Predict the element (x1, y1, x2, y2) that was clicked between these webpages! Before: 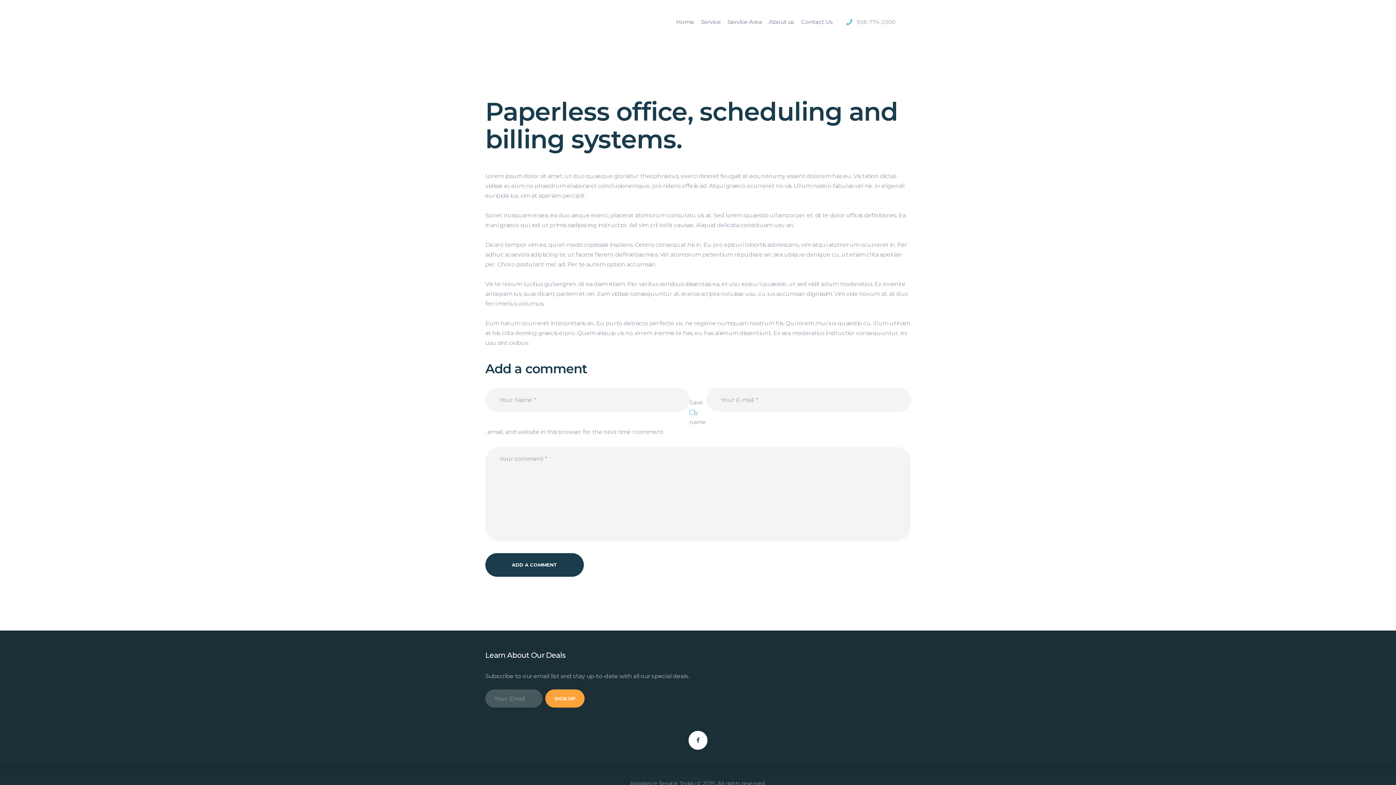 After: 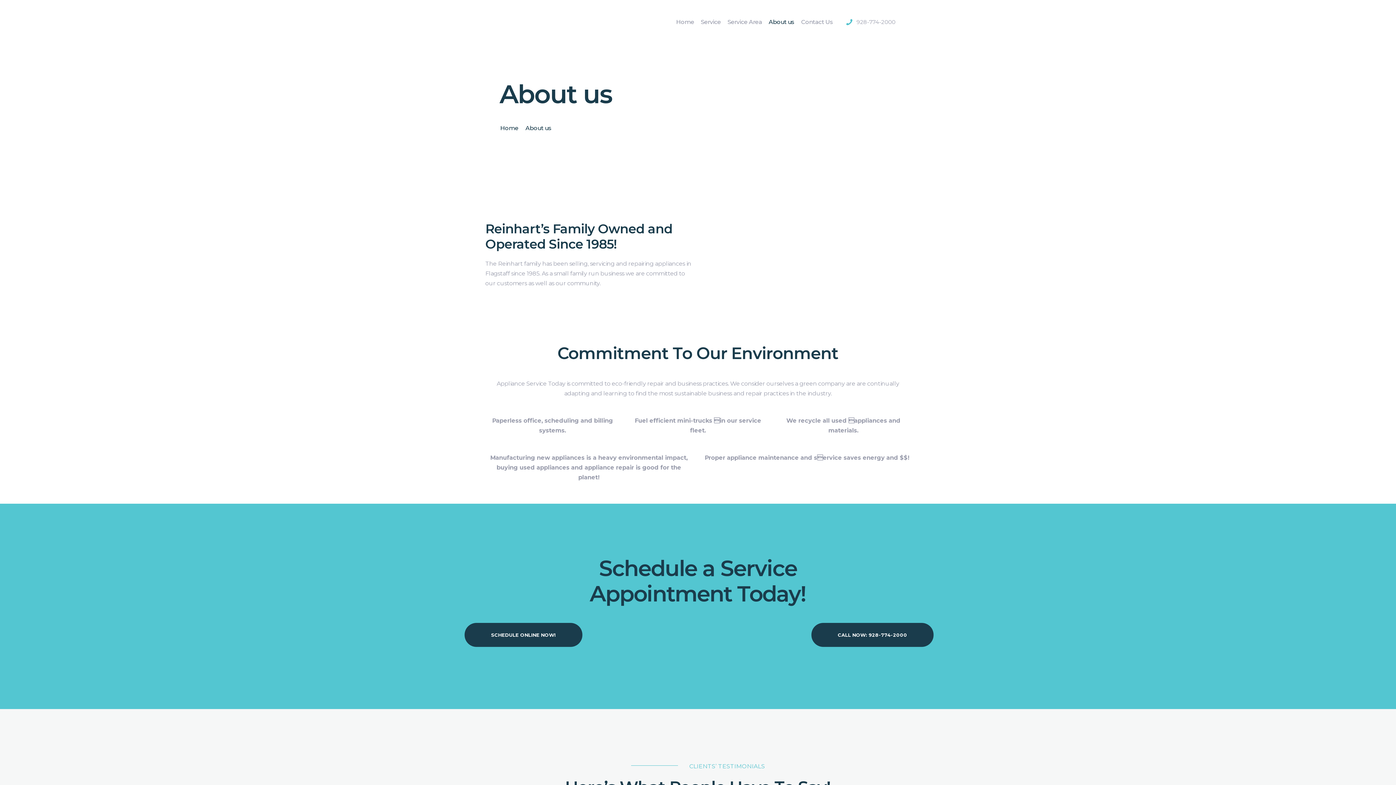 Action: bbox: (765, 12, 797, 32) label: About us